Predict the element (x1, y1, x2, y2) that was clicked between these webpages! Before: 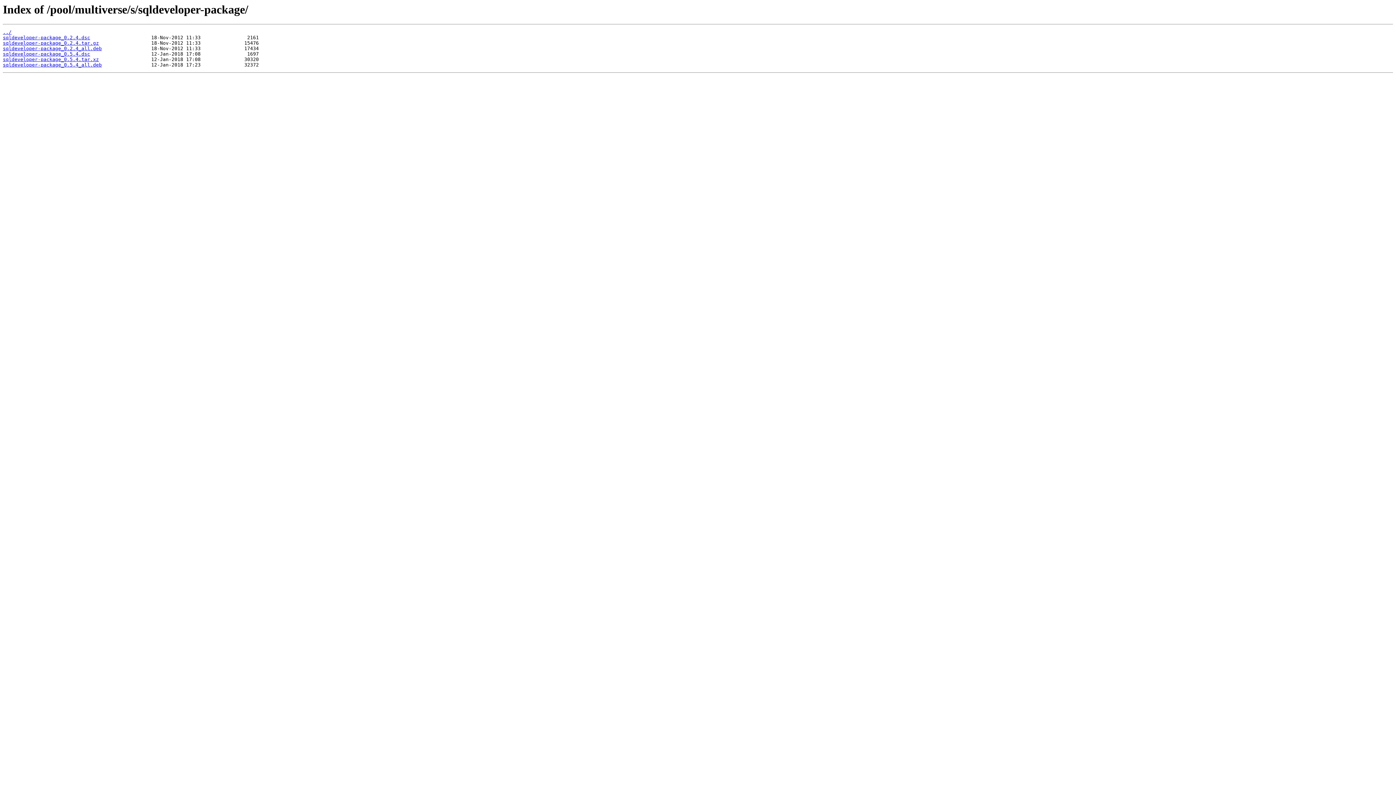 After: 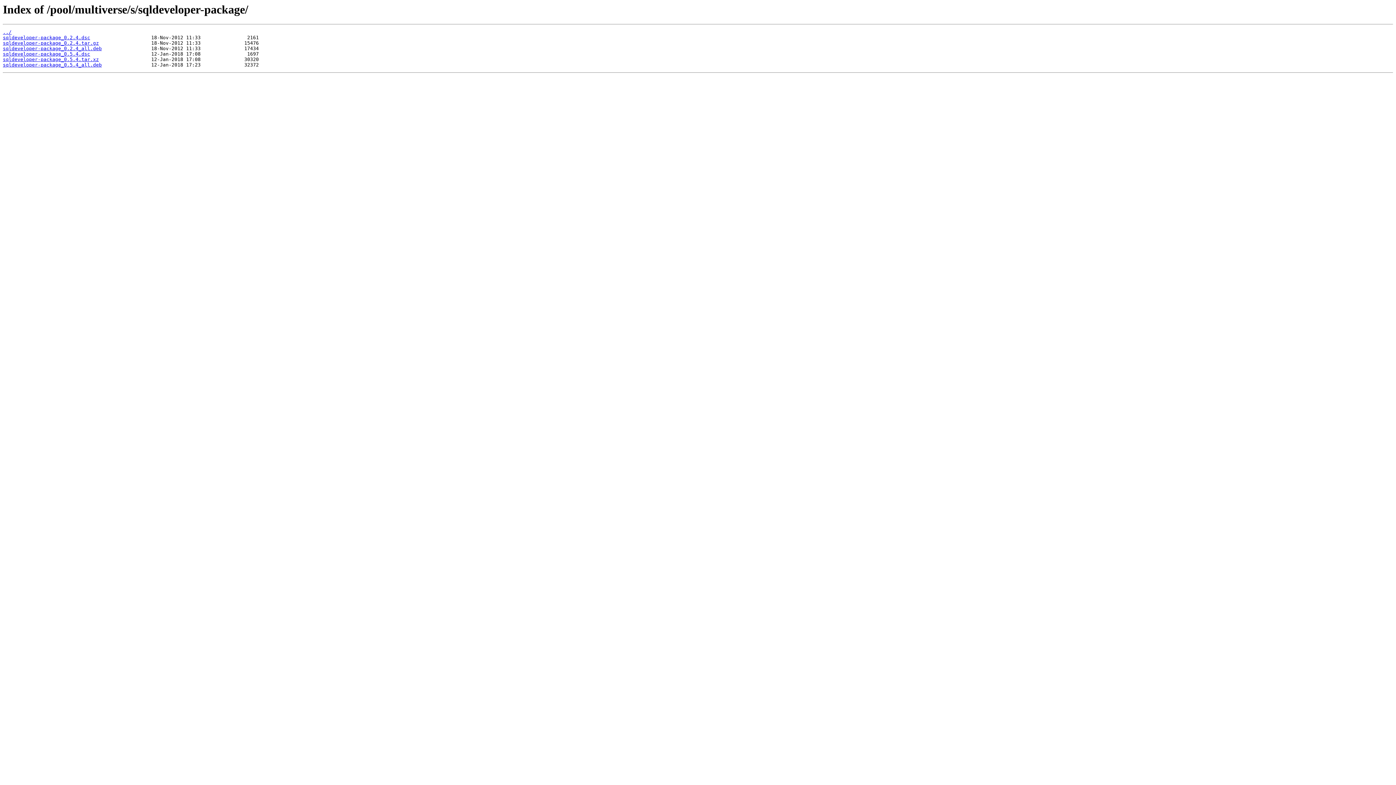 Action: bbox: (2, 40, 98, 45) label: sqldeveloper-package_0.2.4.tar.gz